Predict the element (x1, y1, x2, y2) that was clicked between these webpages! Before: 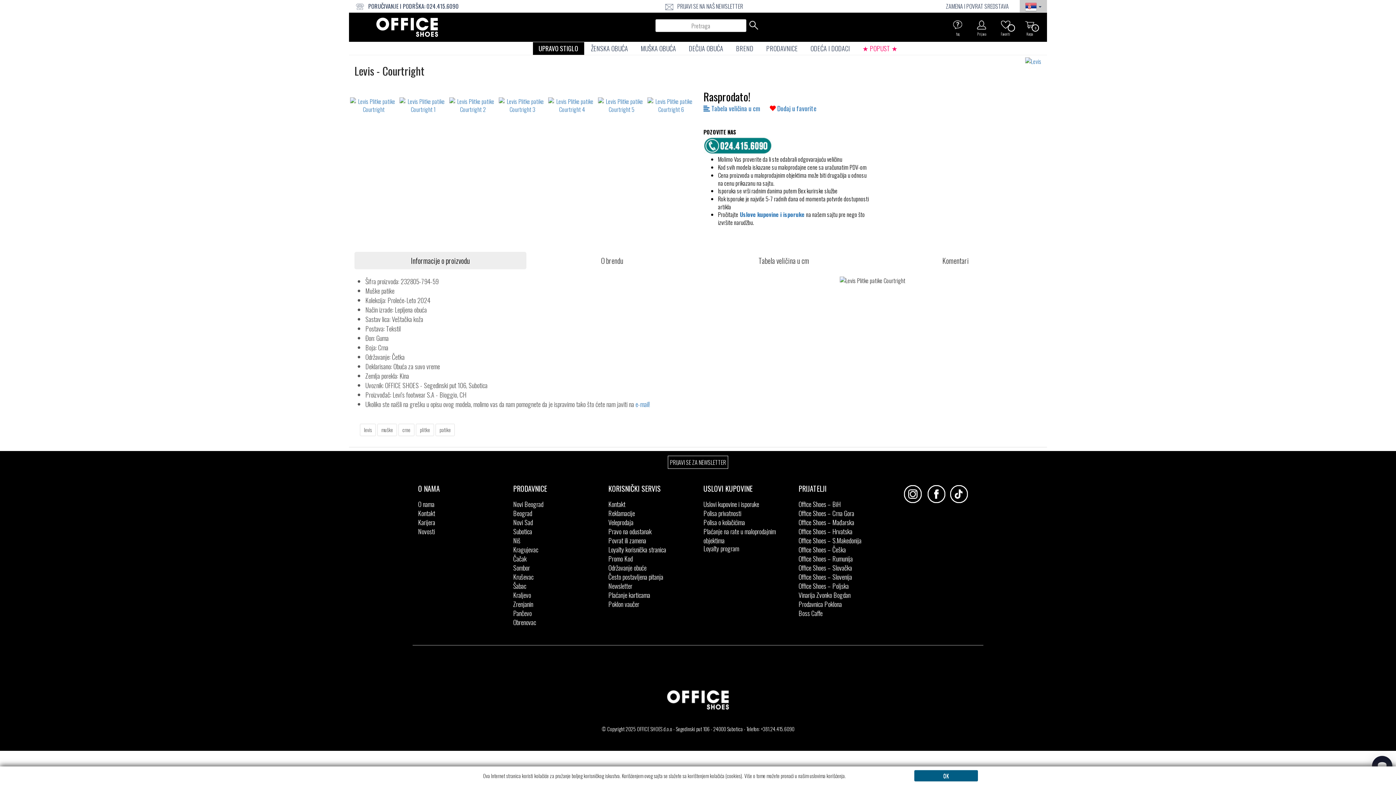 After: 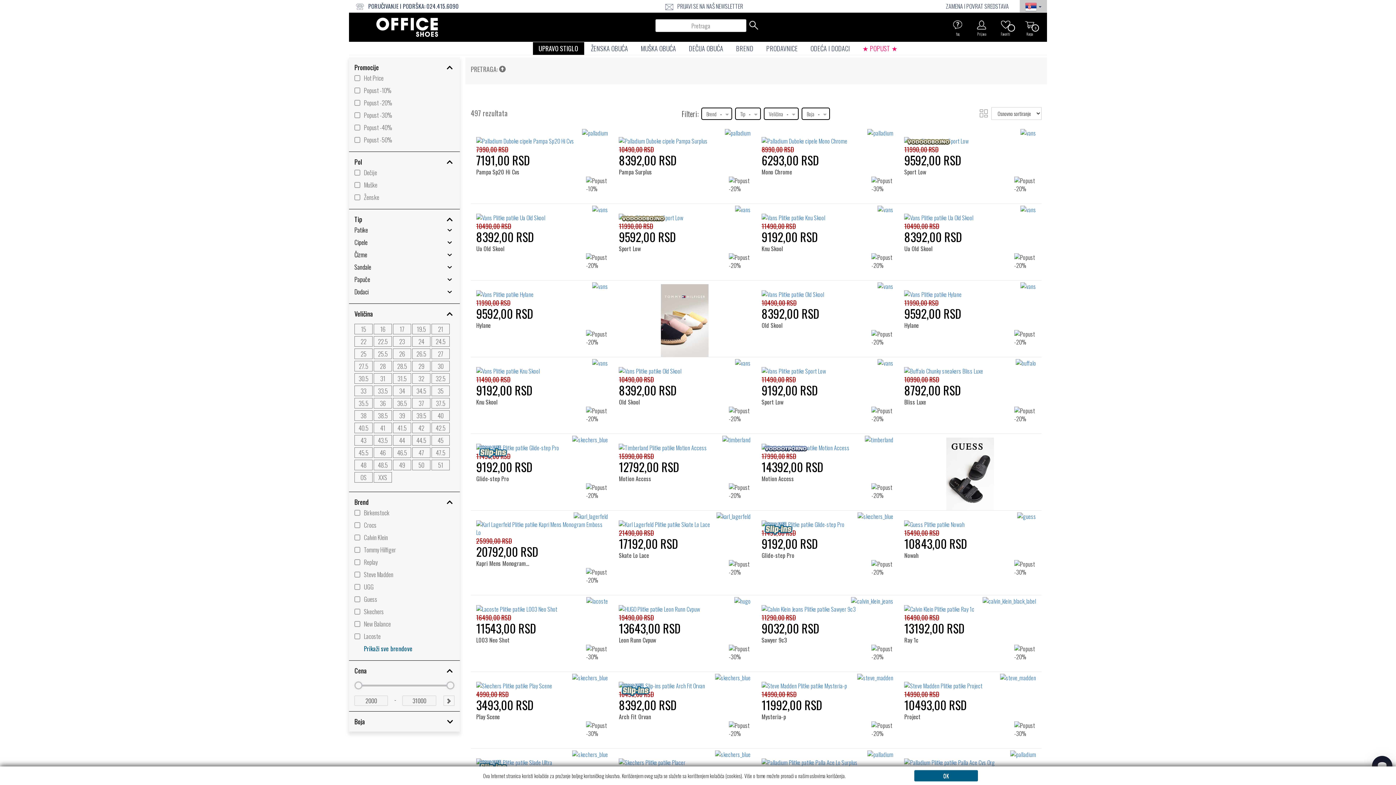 Action: bbox: (862, 43, 897, 53) label: ★ POPUST ★